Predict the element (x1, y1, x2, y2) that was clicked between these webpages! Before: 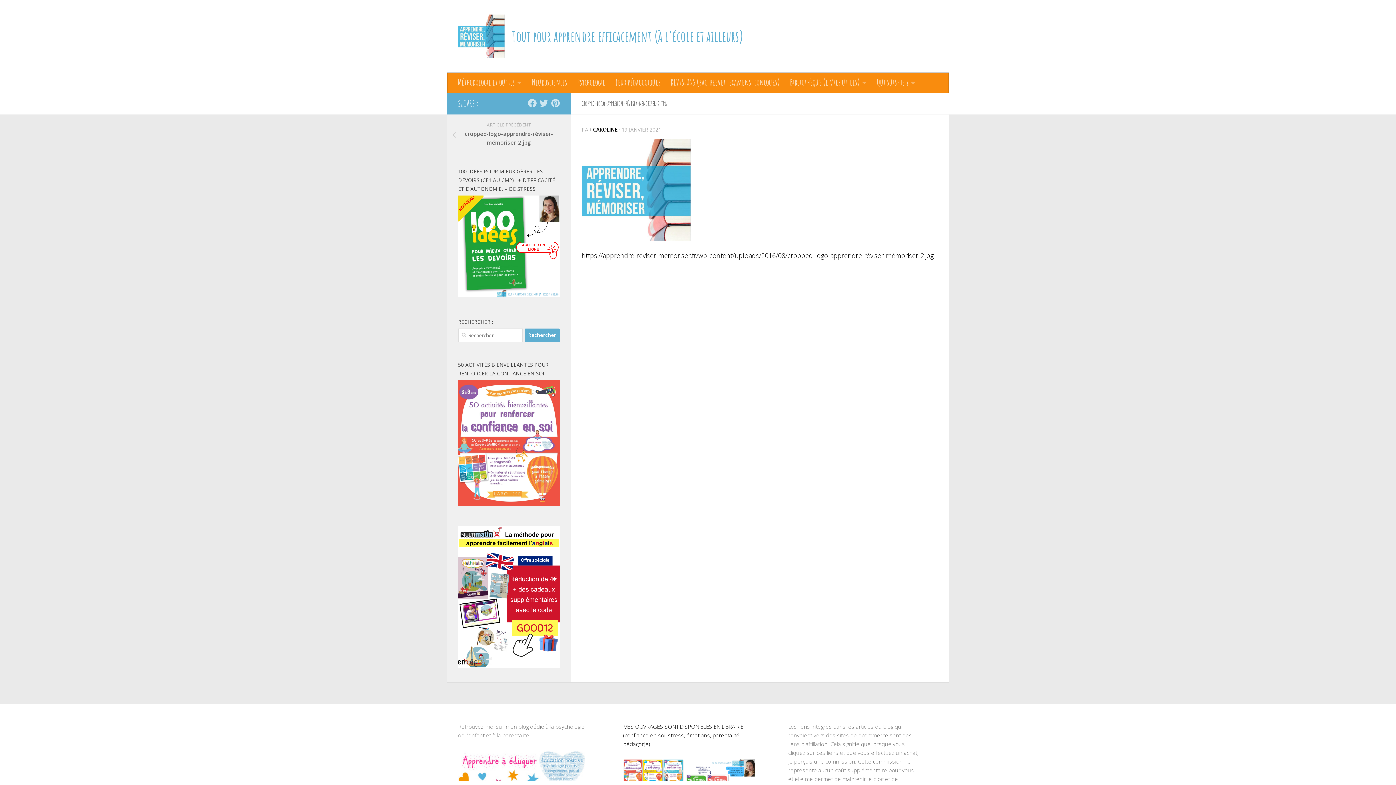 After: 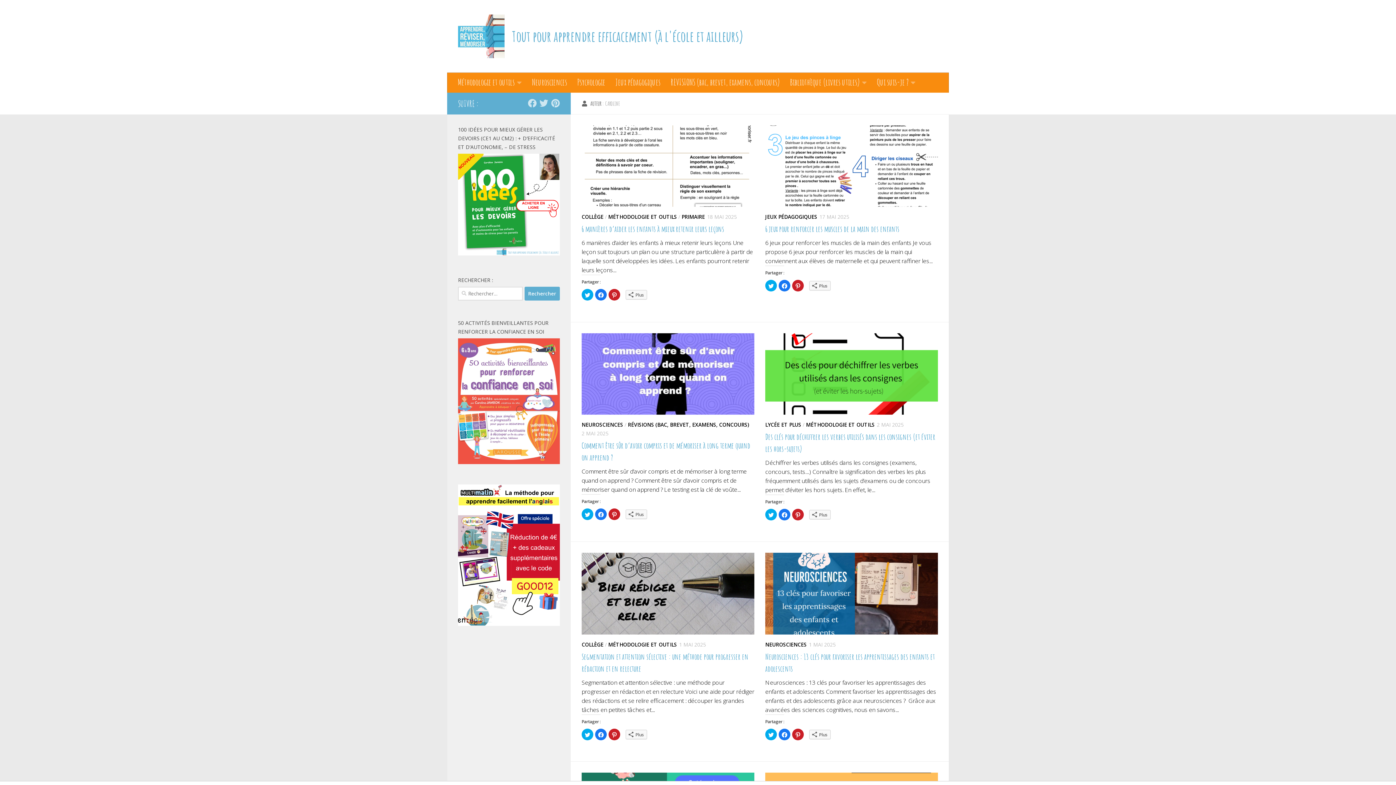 Action: bbox: (593, 126, 617, 133) label: CAROLINE